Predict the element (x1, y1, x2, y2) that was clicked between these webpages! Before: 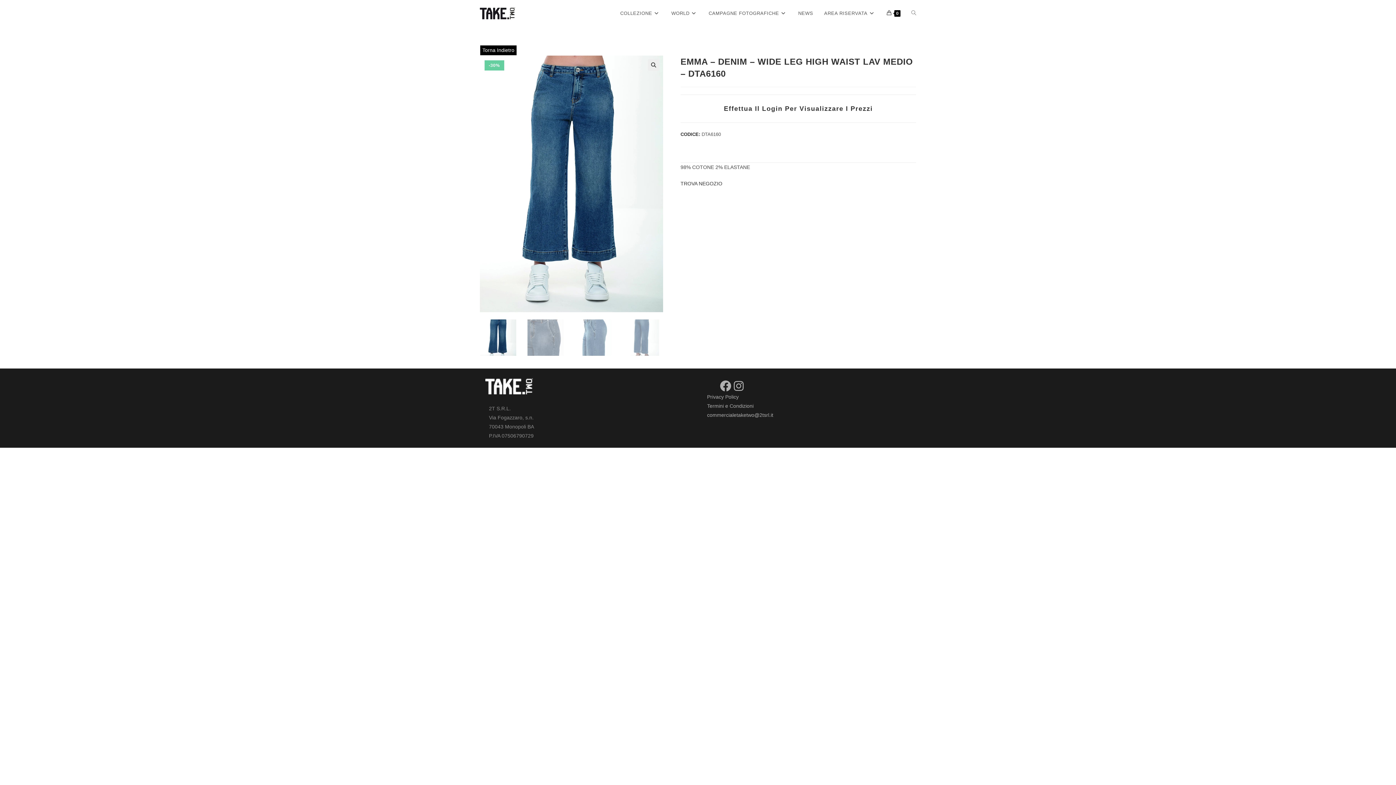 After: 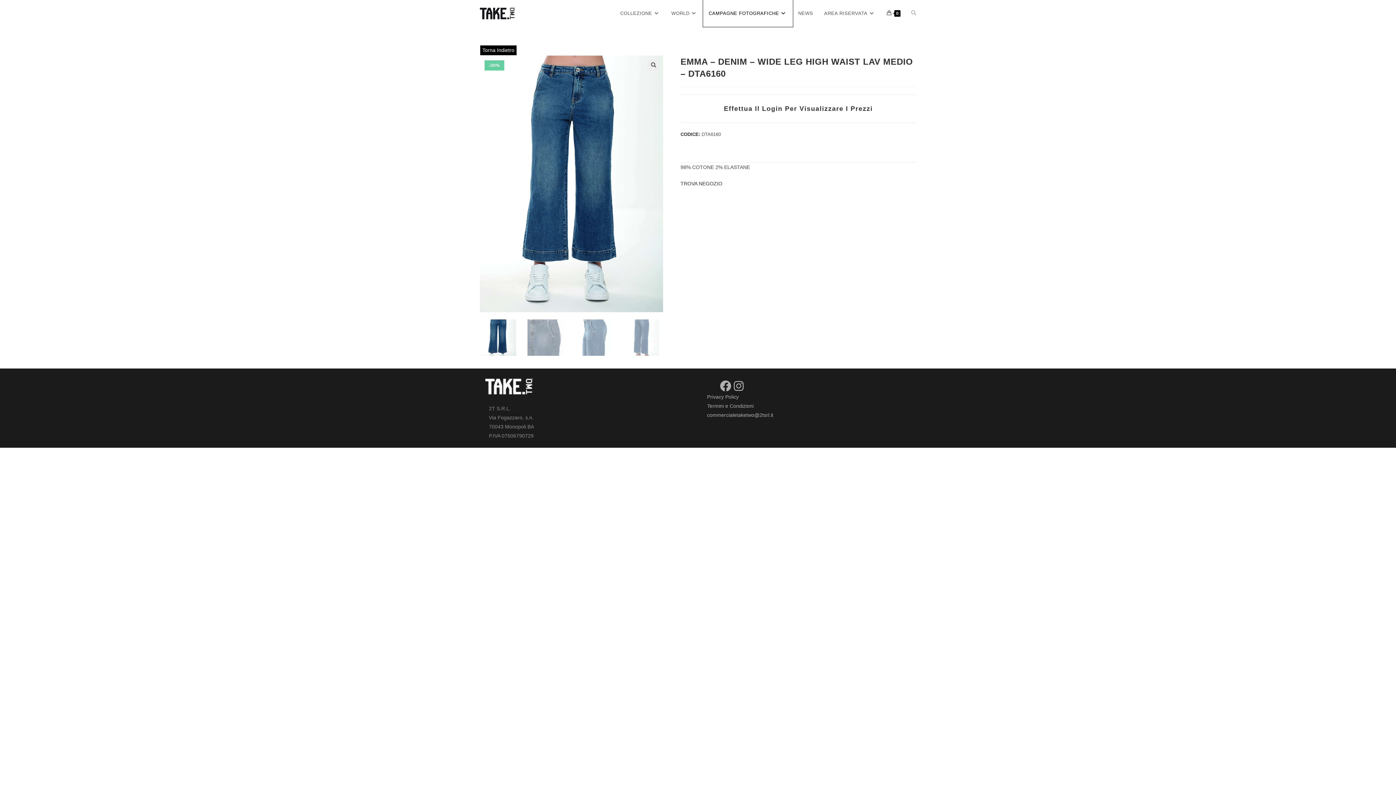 Action: bbox: (703, 0, 792, 26) label: CAMPAGNE FOTOGRAFICHE